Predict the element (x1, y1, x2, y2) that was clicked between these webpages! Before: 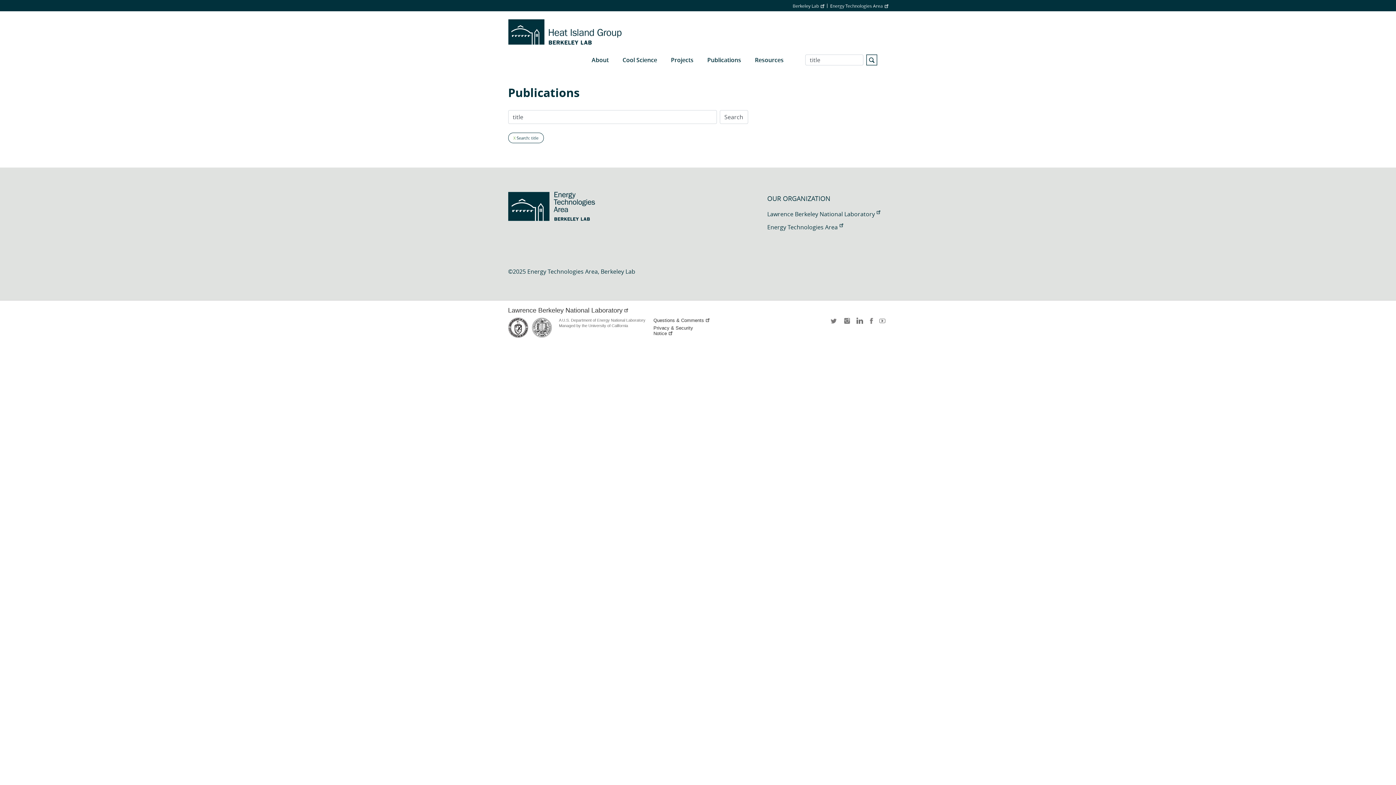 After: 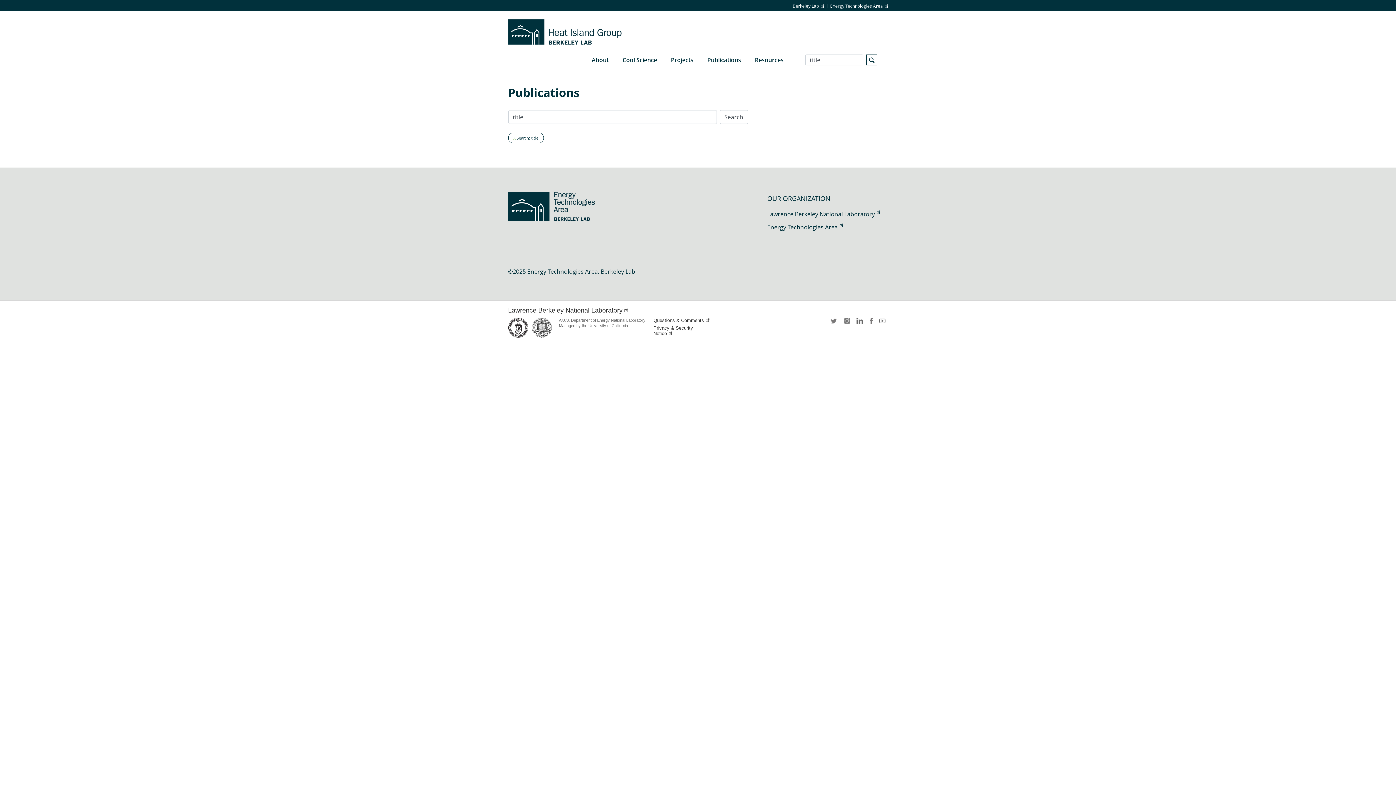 Action: label: Energy Technologies Area bbox: (767, 223, 843, 231)